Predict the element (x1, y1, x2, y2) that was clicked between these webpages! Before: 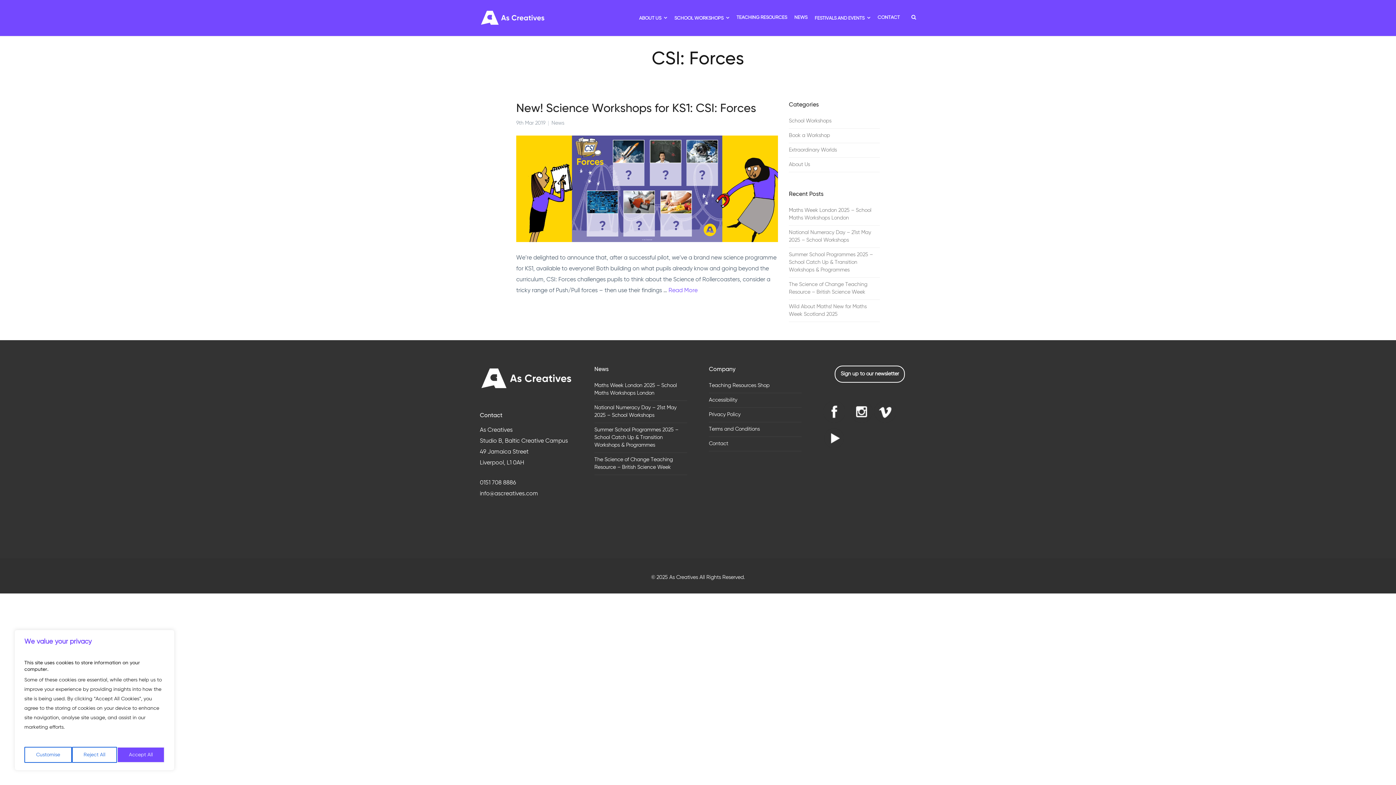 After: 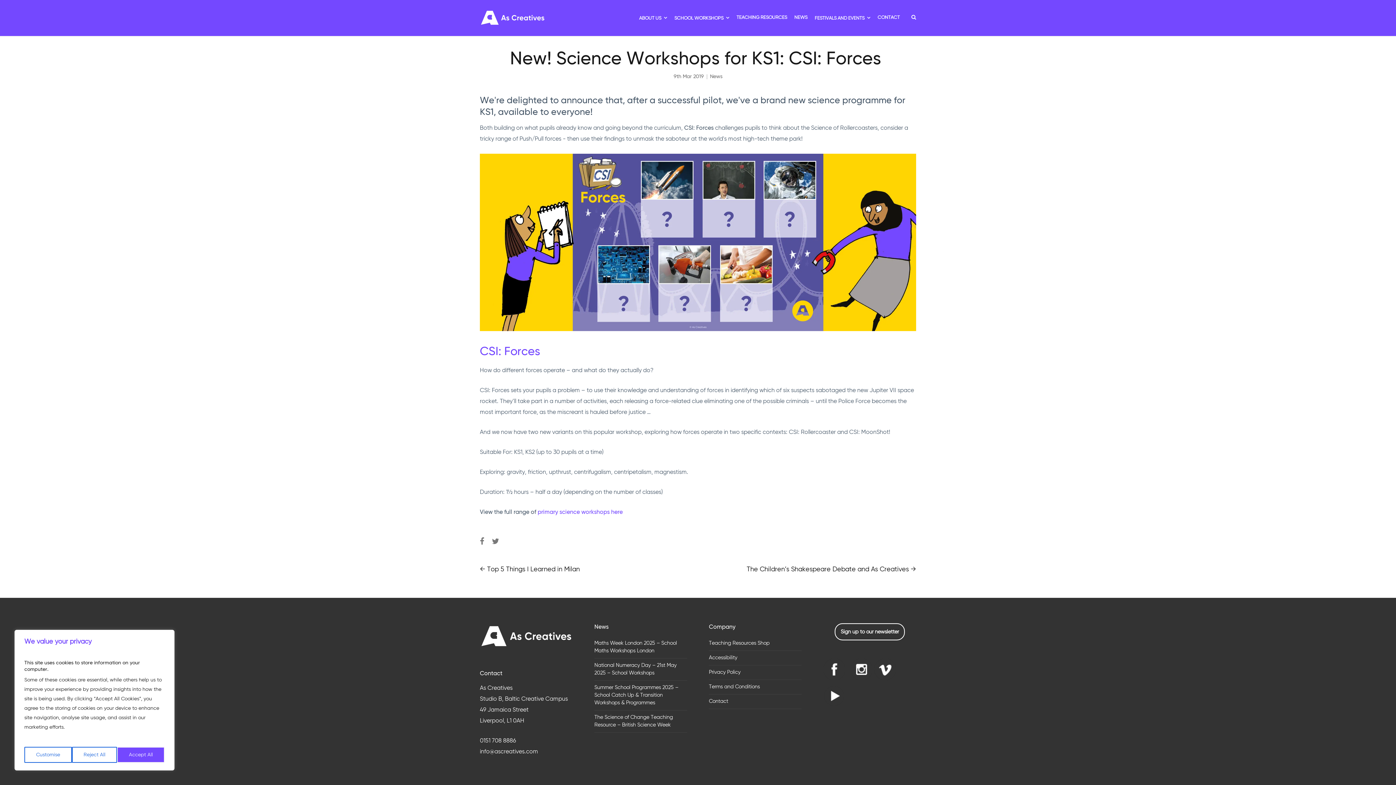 Action: bbox: (516, 236, 778, 243)